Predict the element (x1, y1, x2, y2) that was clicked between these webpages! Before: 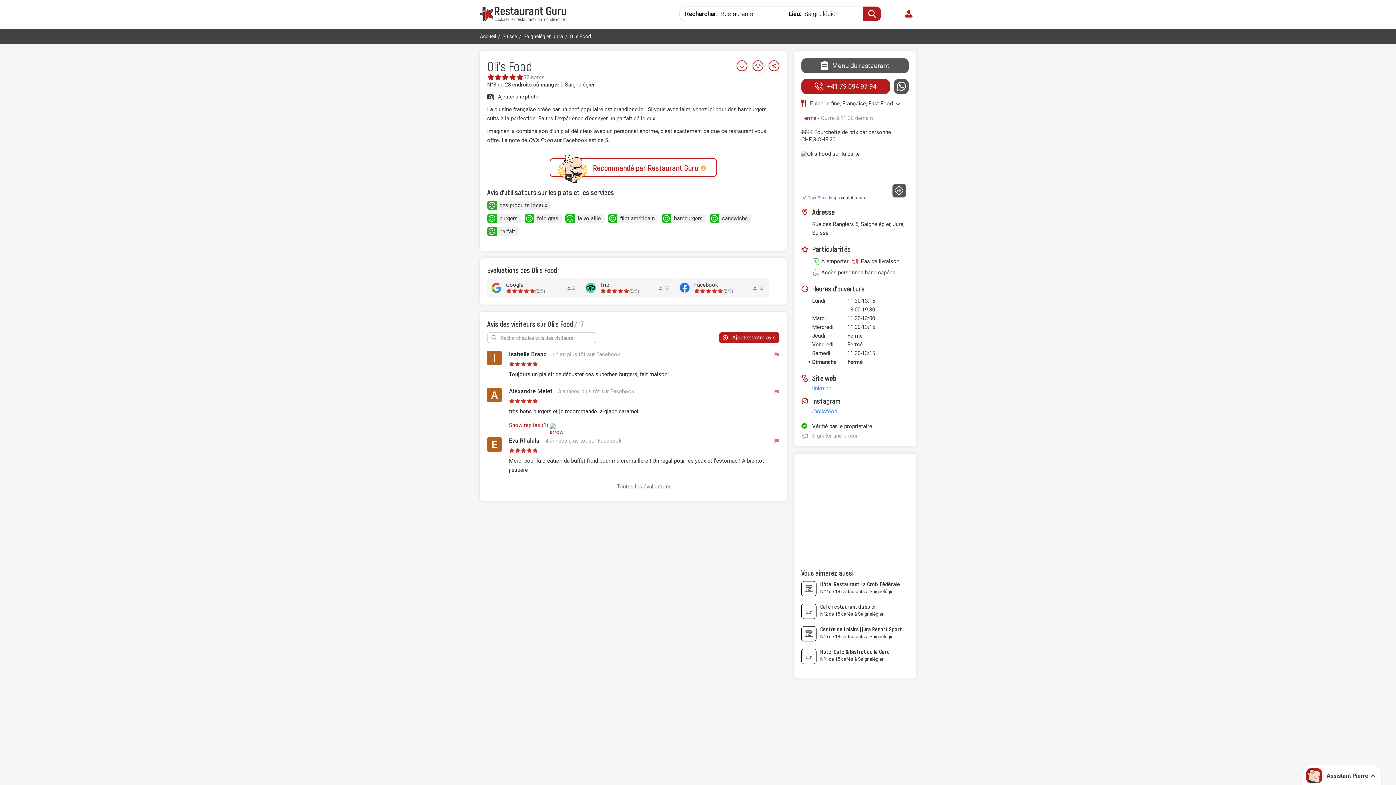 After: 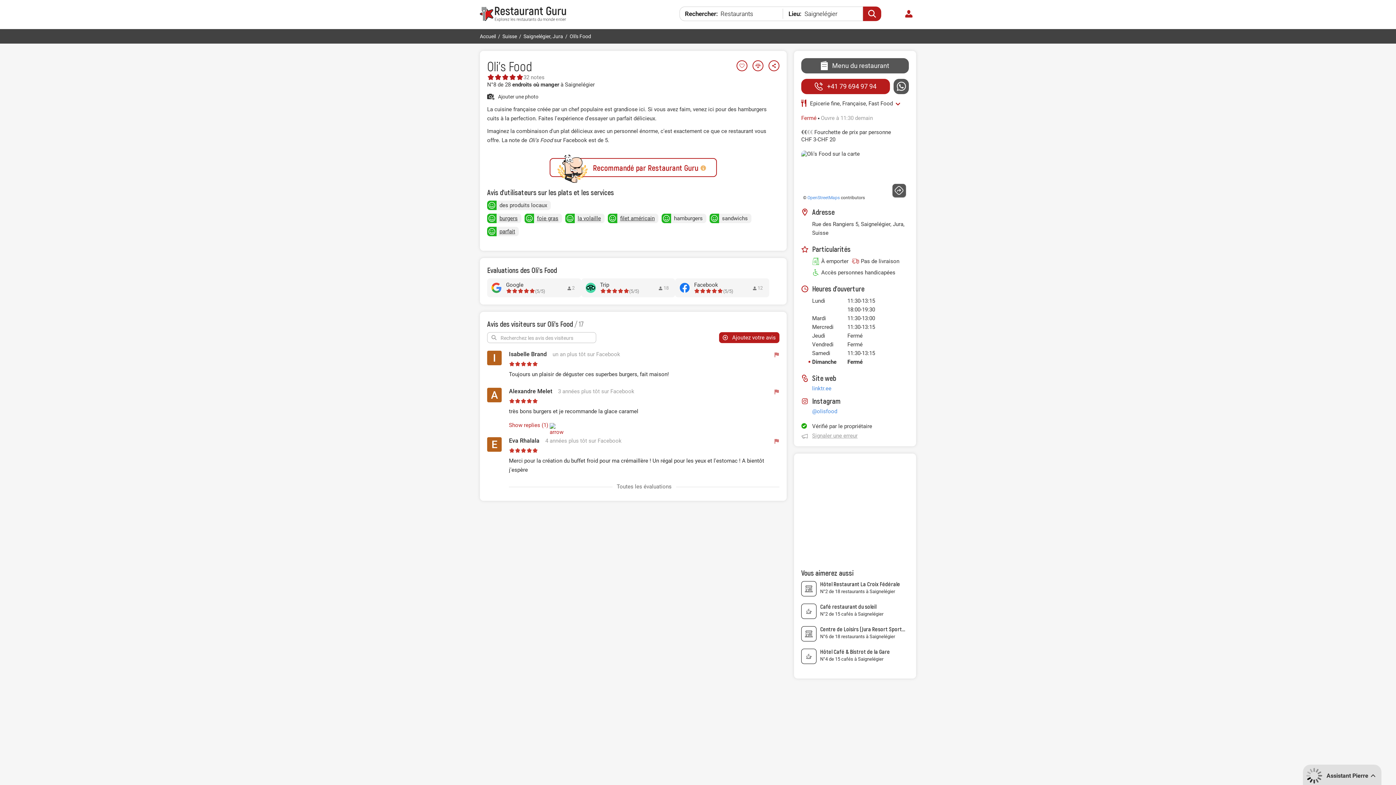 Action: bbox: (1303, 765, 1381, 785) label: Assistant Pierre